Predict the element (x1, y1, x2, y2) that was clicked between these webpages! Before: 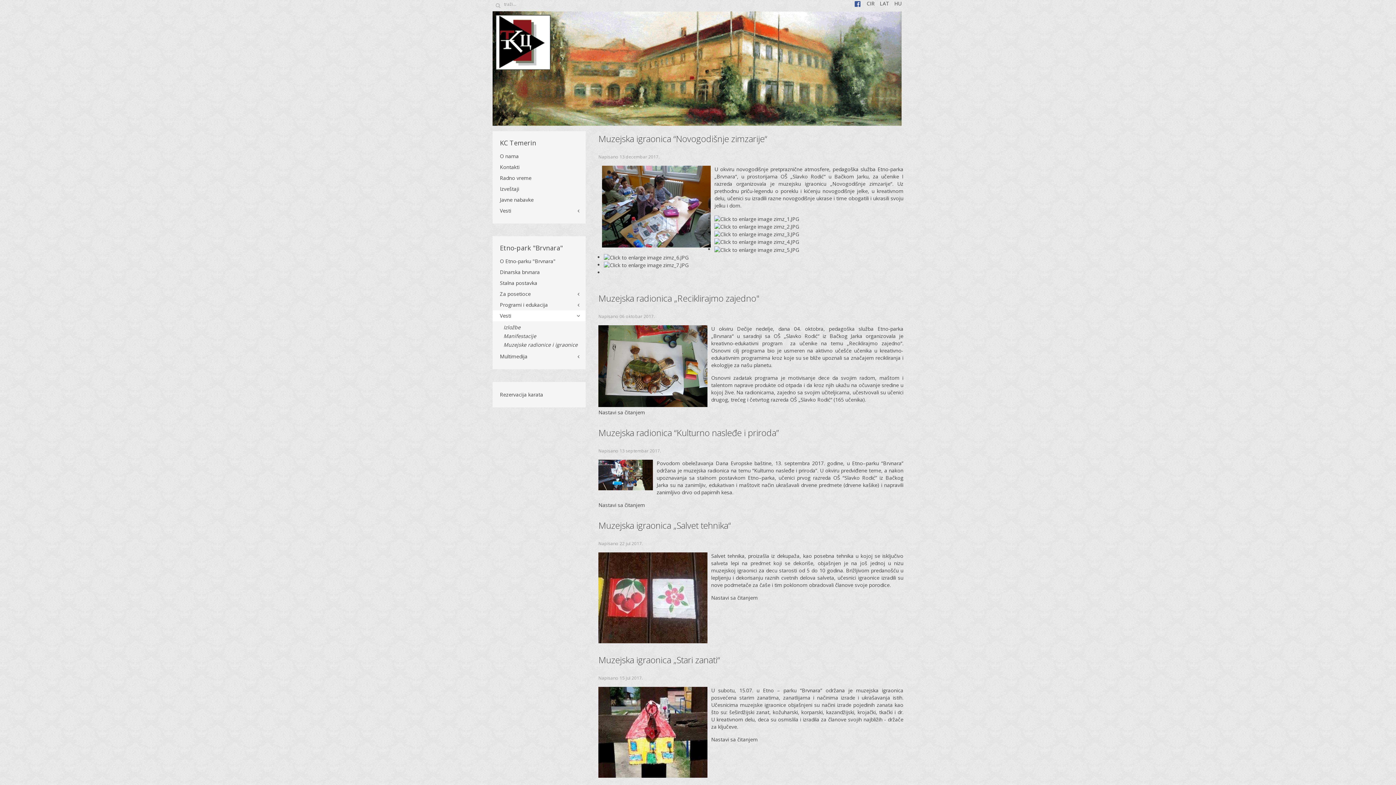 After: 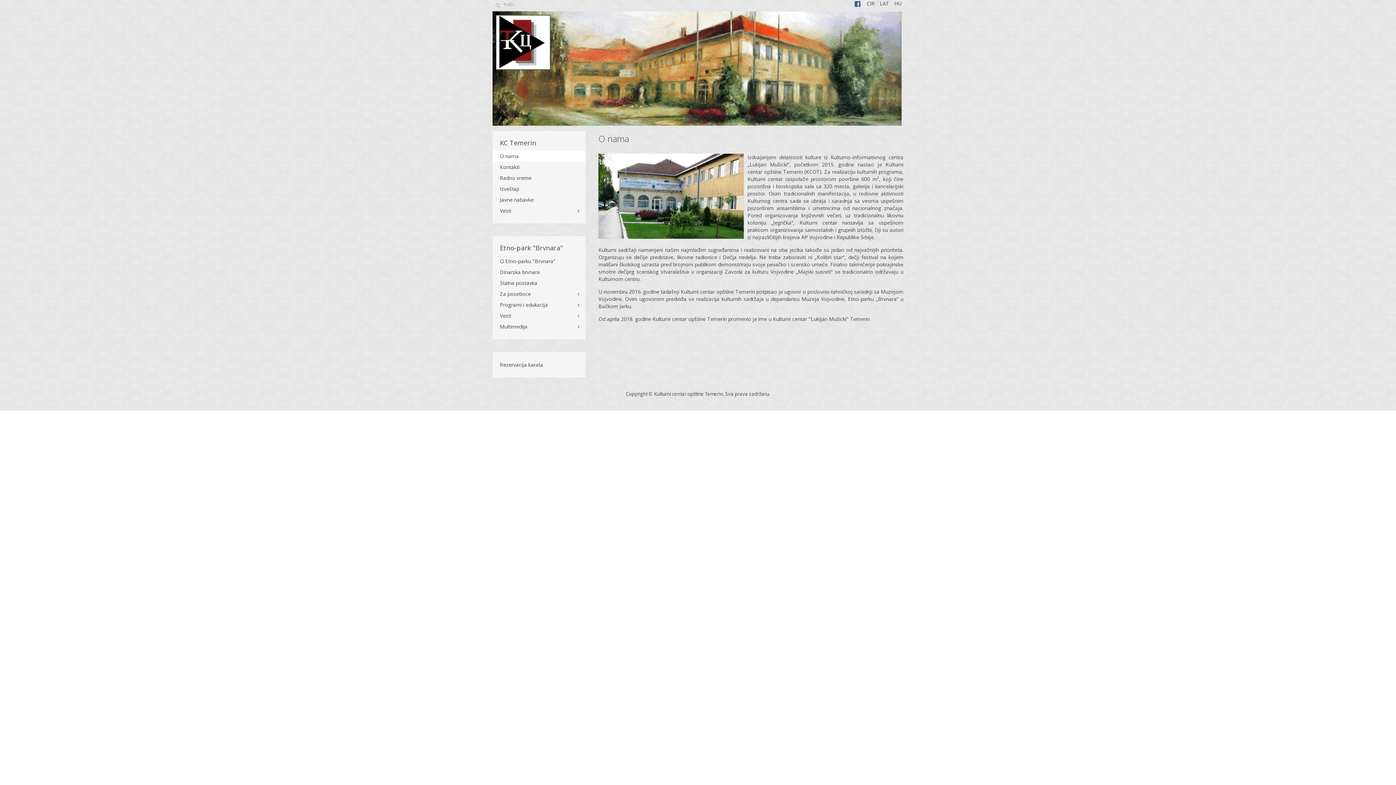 Action: label: O nama bbox: (492, 151, 585, 161)